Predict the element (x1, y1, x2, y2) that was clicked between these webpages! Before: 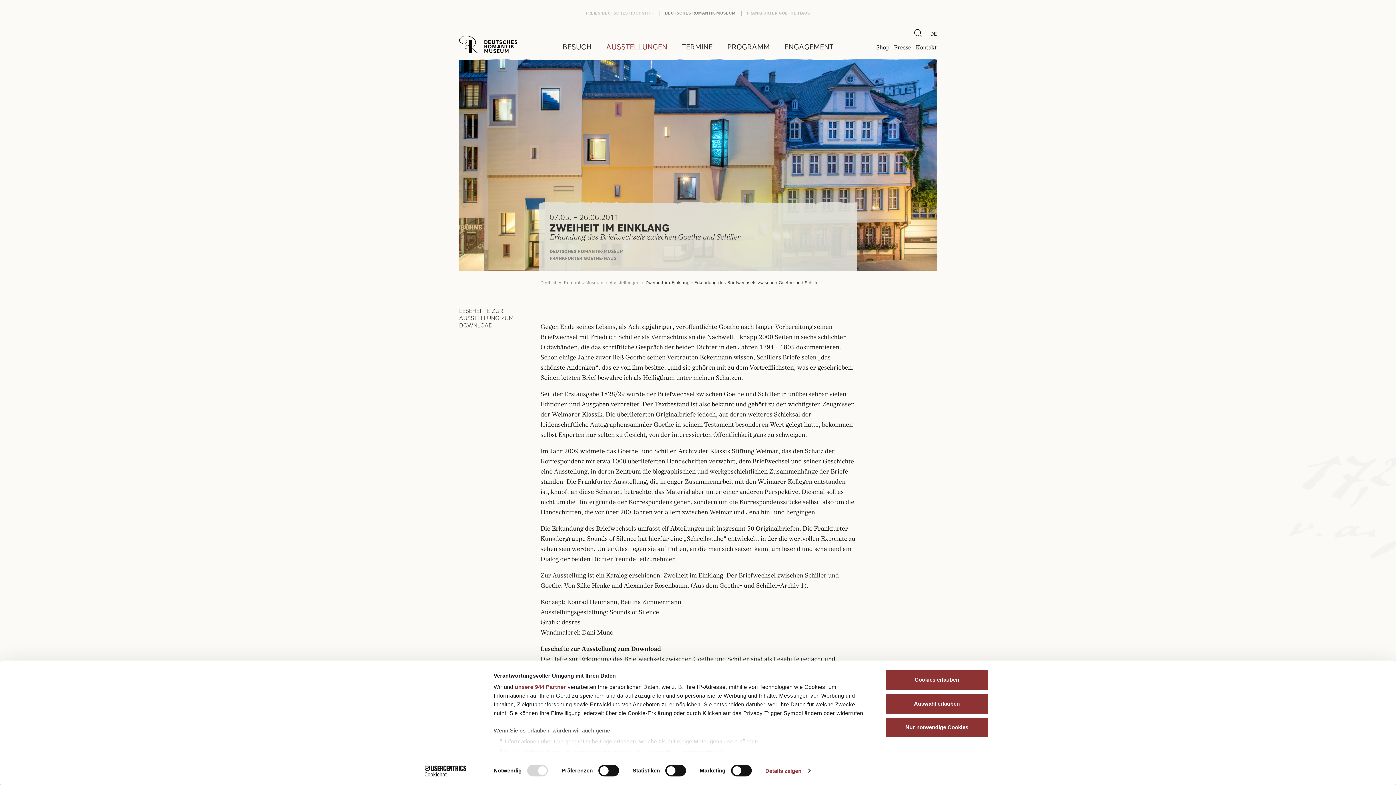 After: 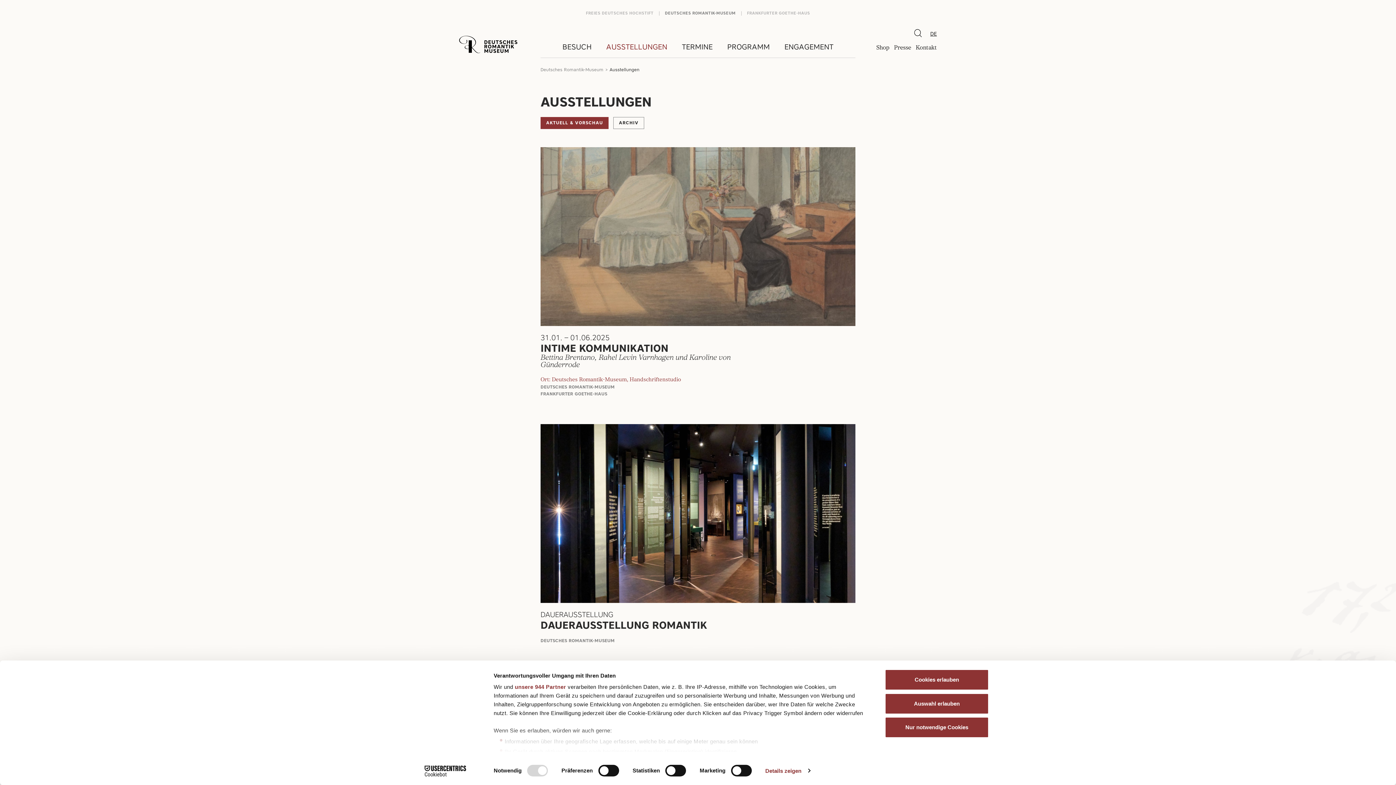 Action: bbox: (599, 35, 674, 58) label: AUSSTELLUNGEN